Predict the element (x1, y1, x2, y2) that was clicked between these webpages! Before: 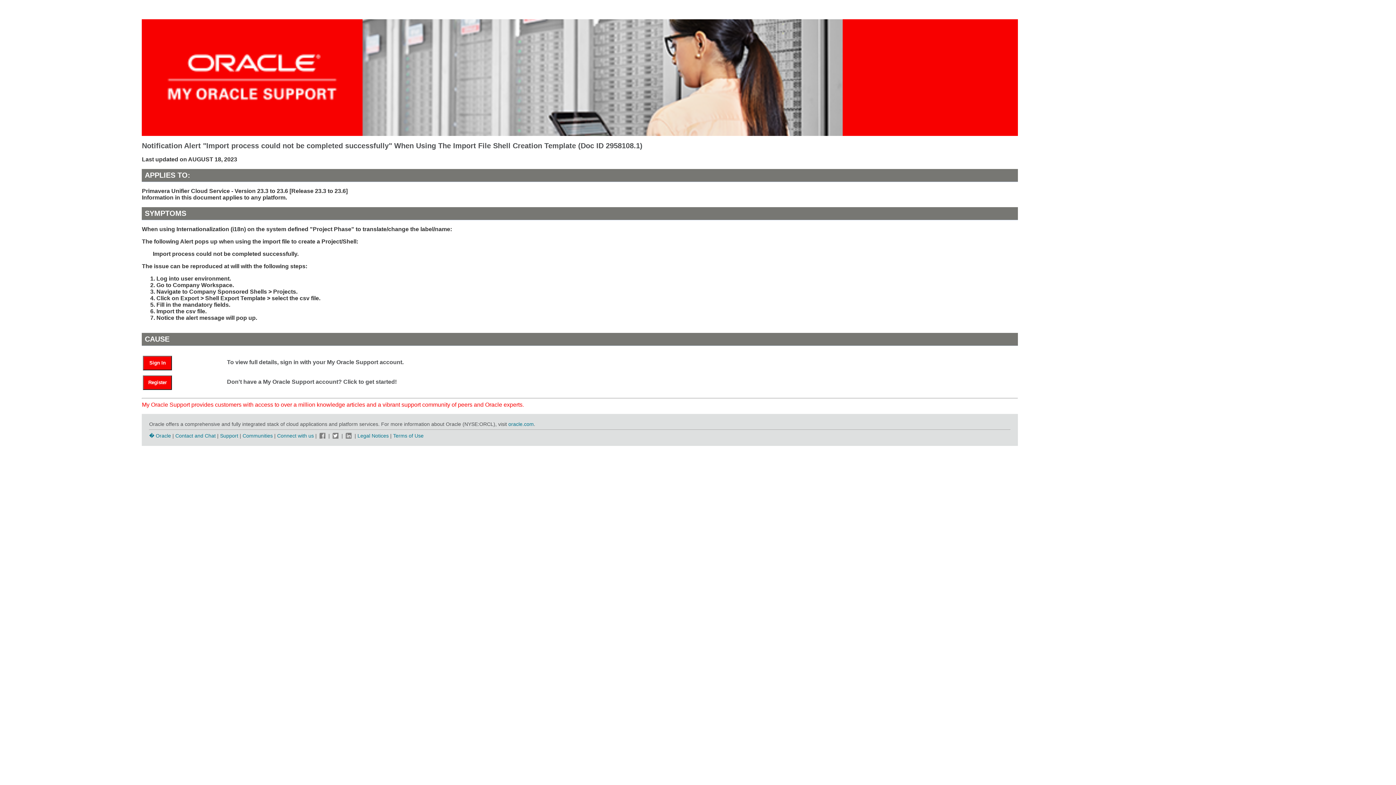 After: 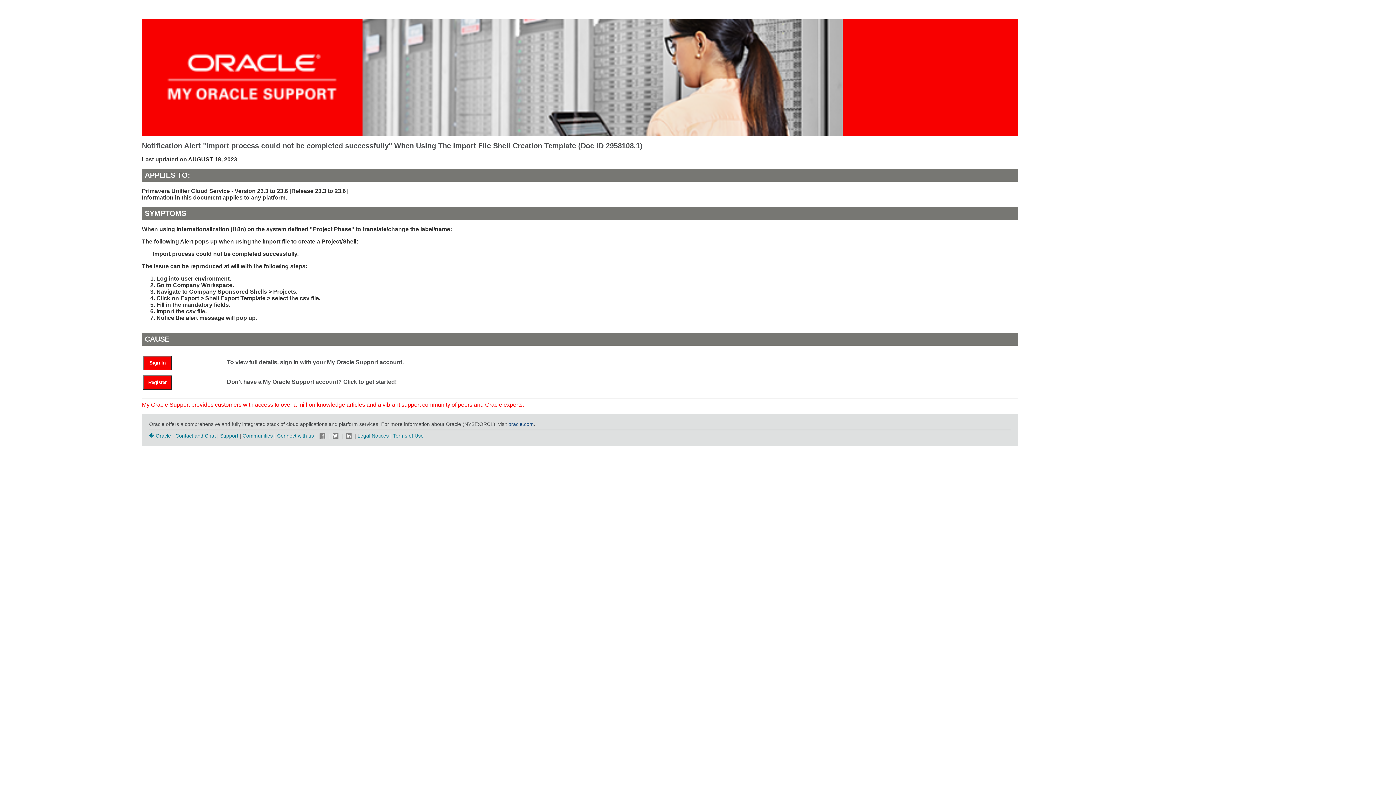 Action: bbox: (508, 421, 533, 427) label: oracle.com